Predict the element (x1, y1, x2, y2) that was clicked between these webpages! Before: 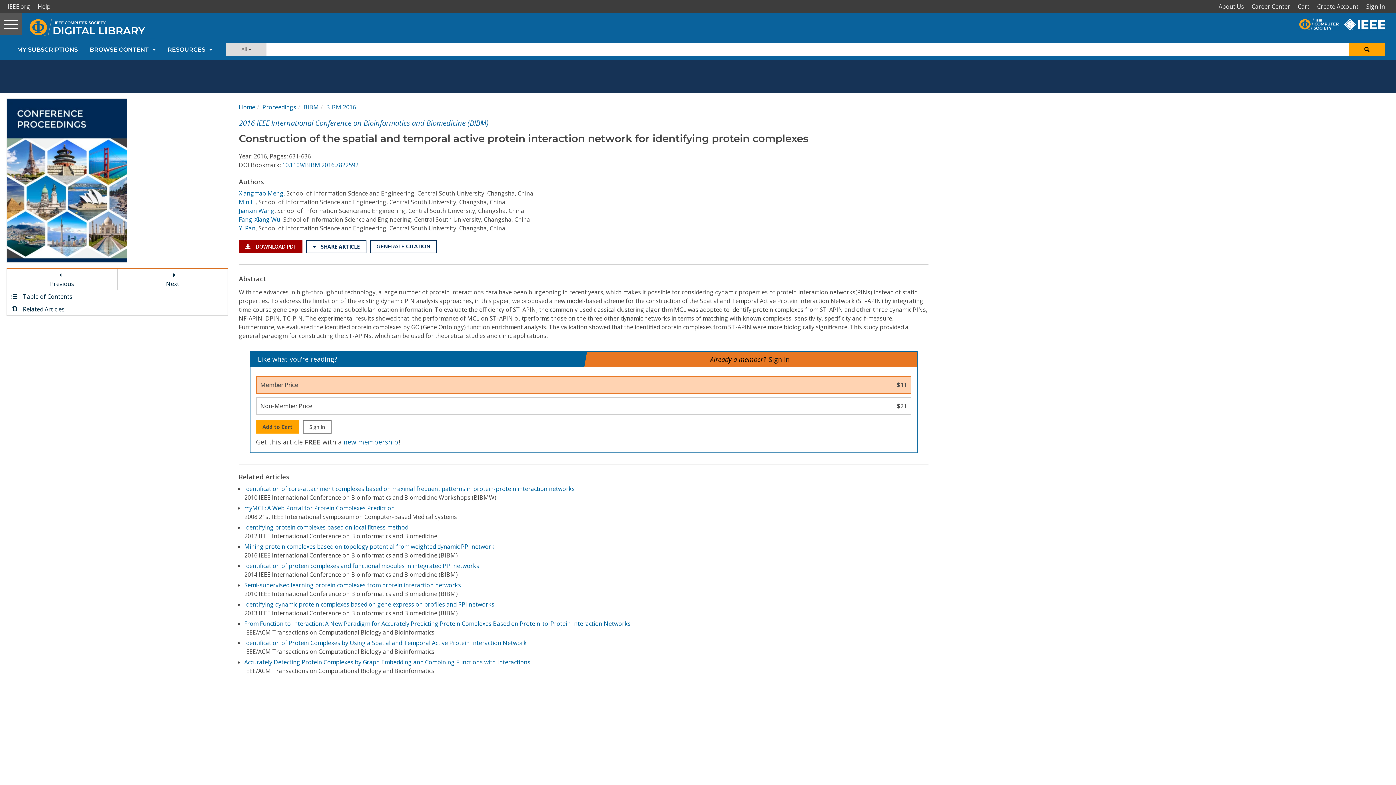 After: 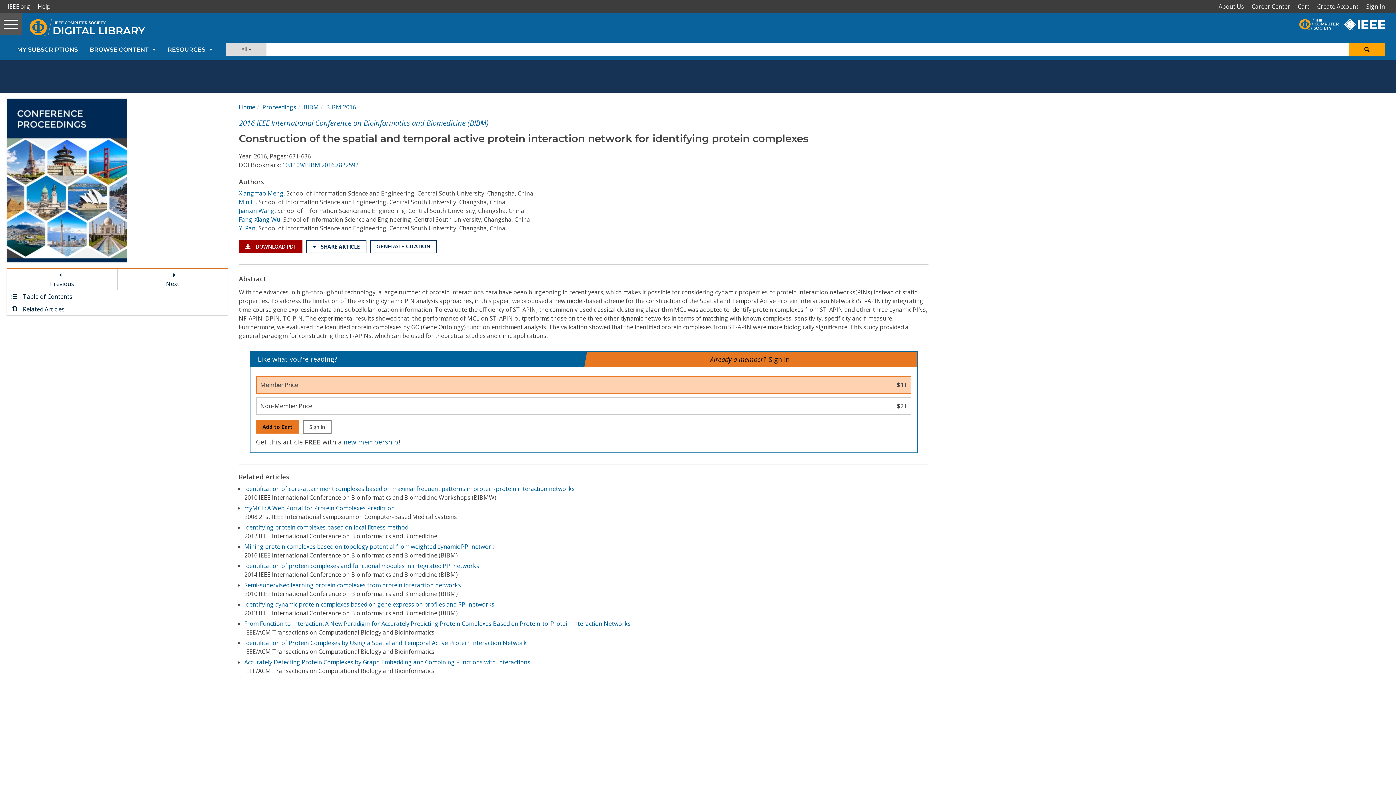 Action: bbox: (255, 420, 299, 433) label: Add to Cart